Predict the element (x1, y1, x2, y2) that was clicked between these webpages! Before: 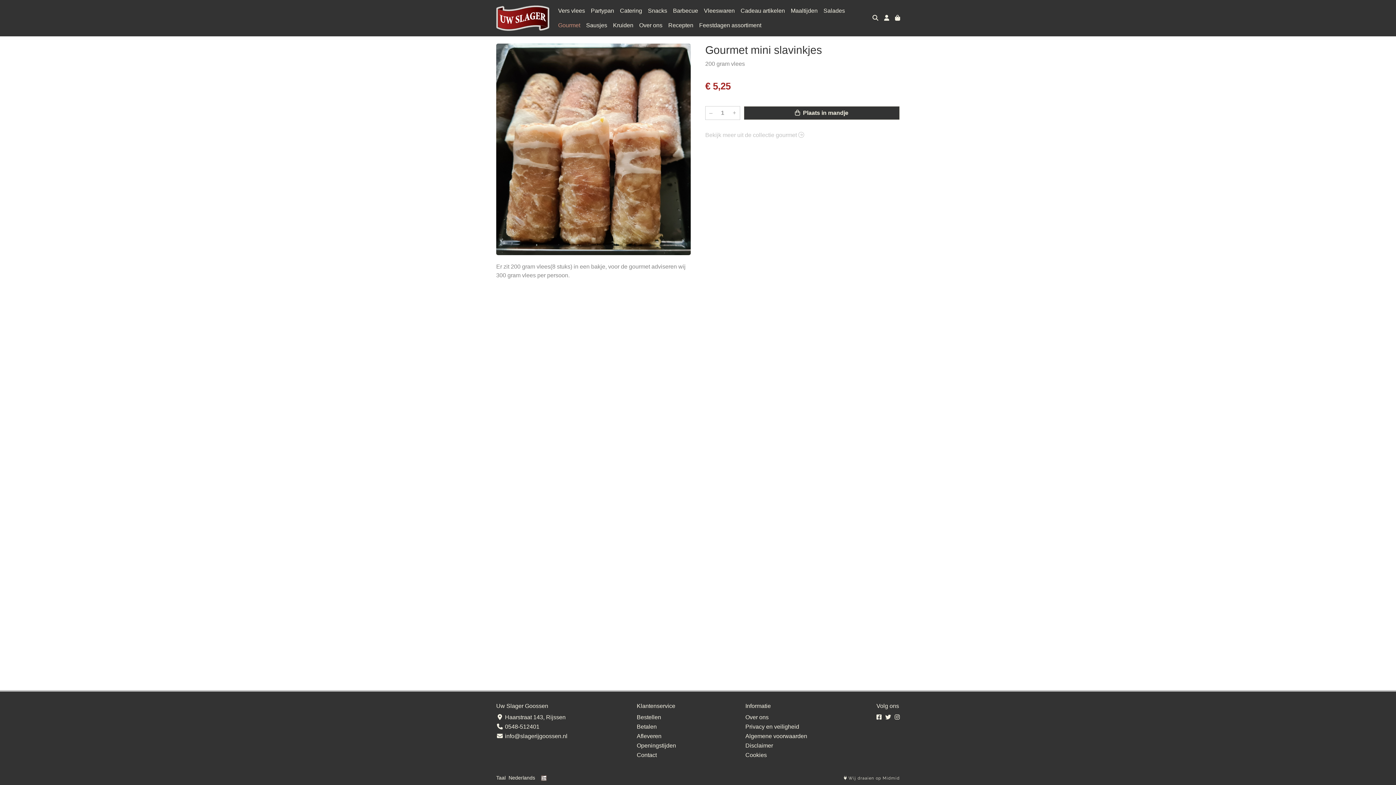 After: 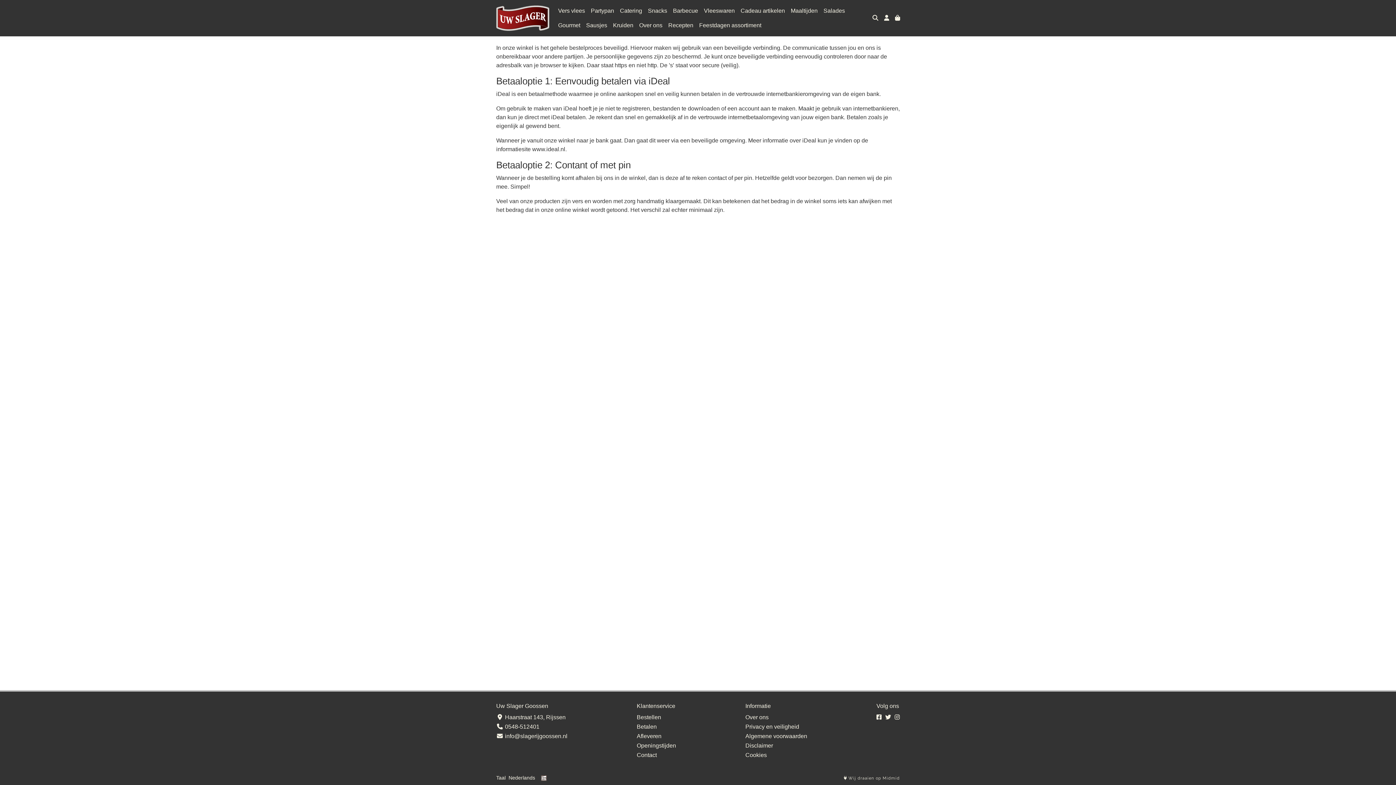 Action: label: Betalen bbox: (636, 724, 656, 730)